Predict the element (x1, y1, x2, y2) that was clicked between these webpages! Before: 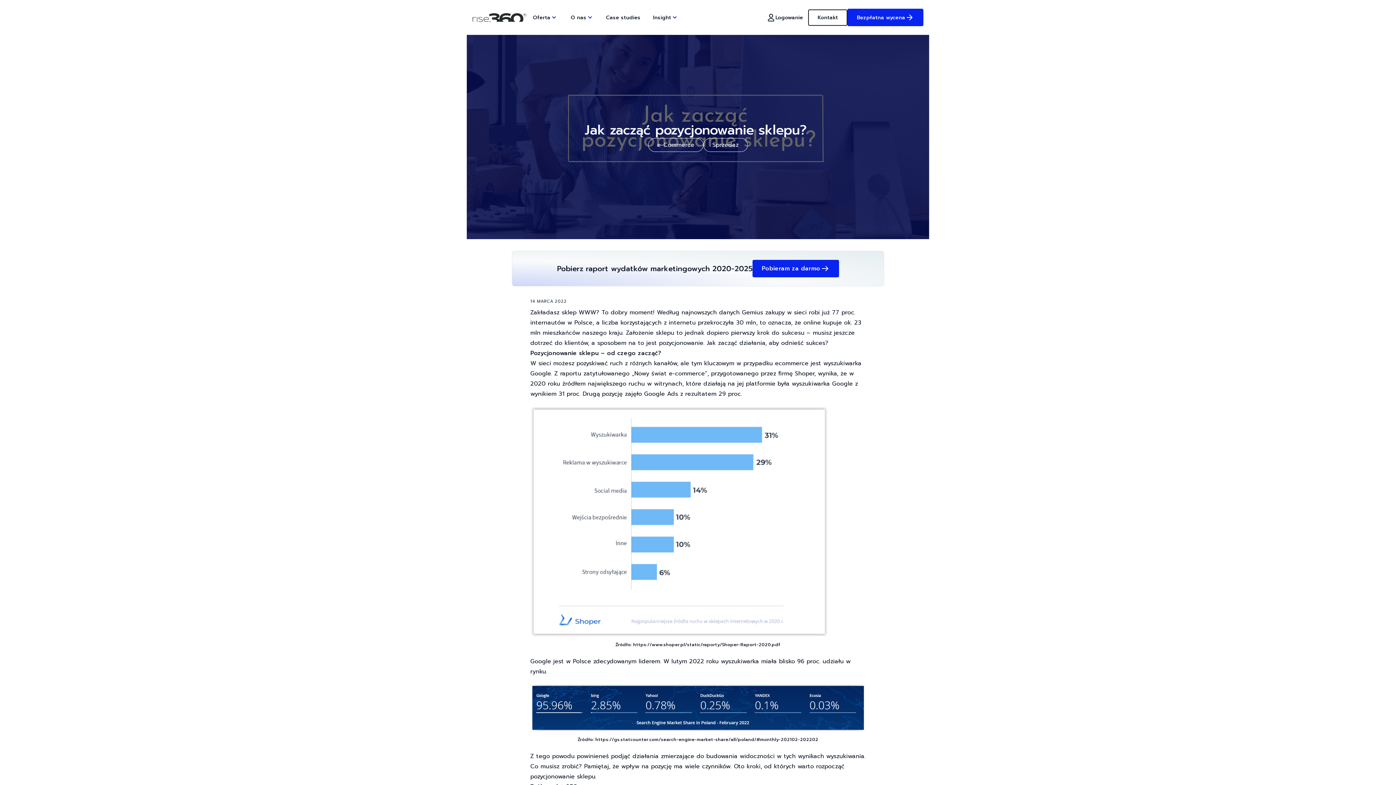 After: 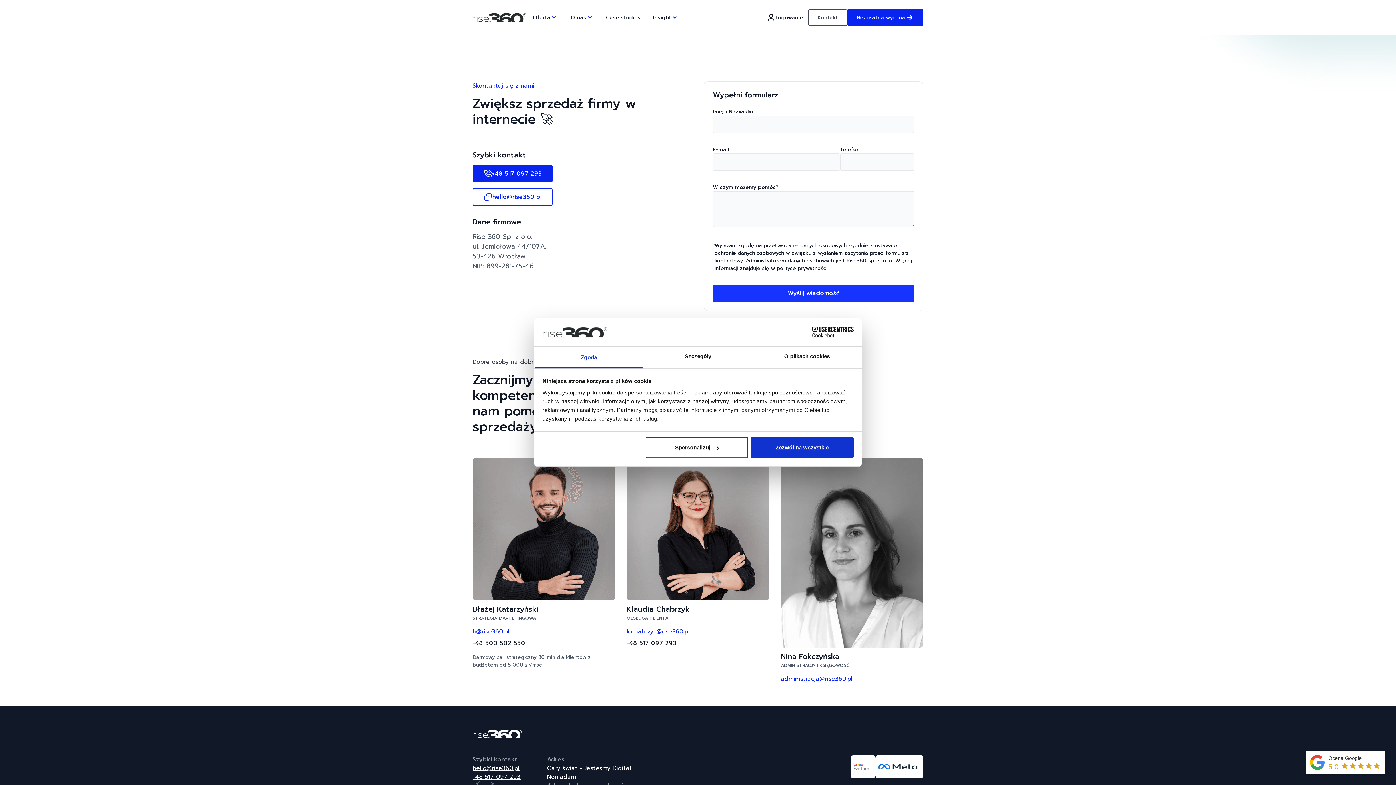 Action: bbox: (808, 9, 847, 25) label: Kontakt